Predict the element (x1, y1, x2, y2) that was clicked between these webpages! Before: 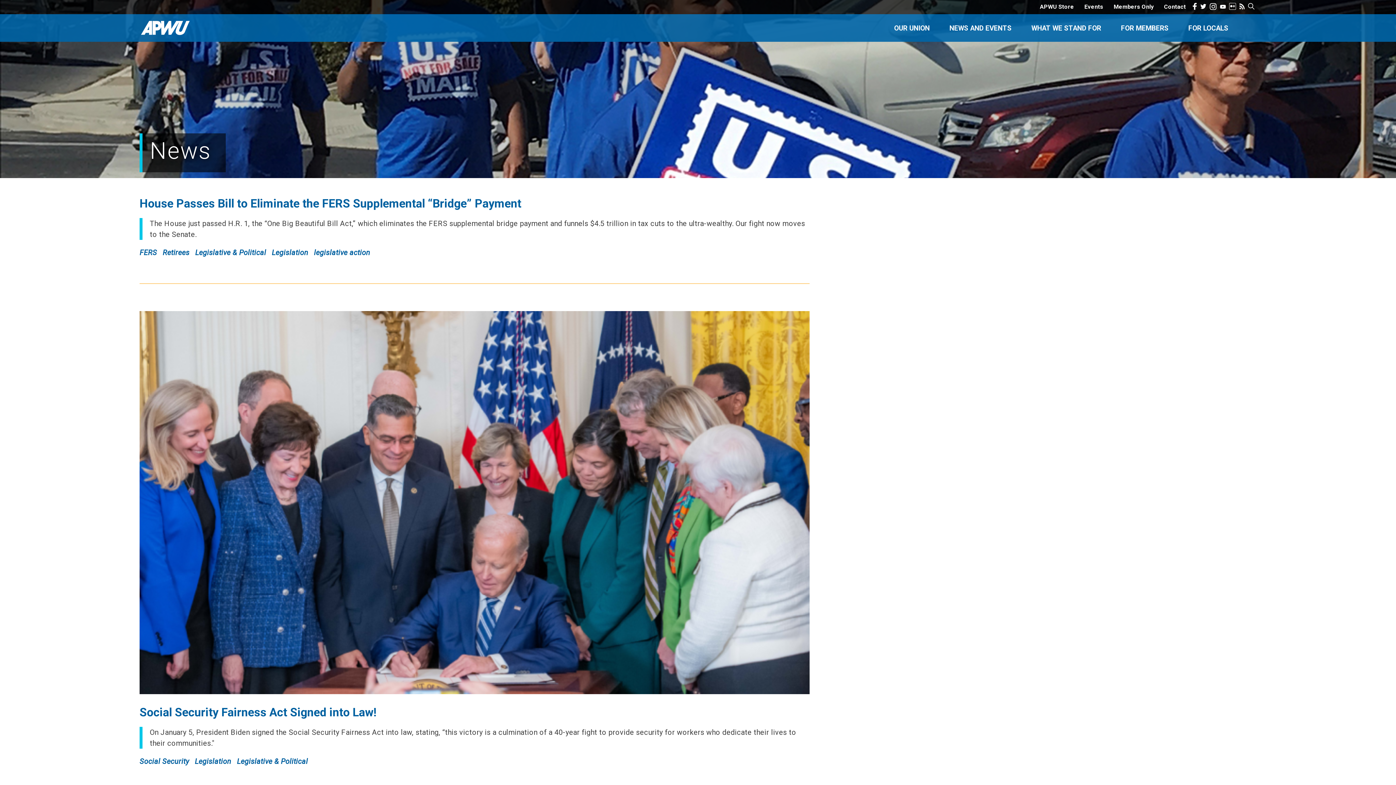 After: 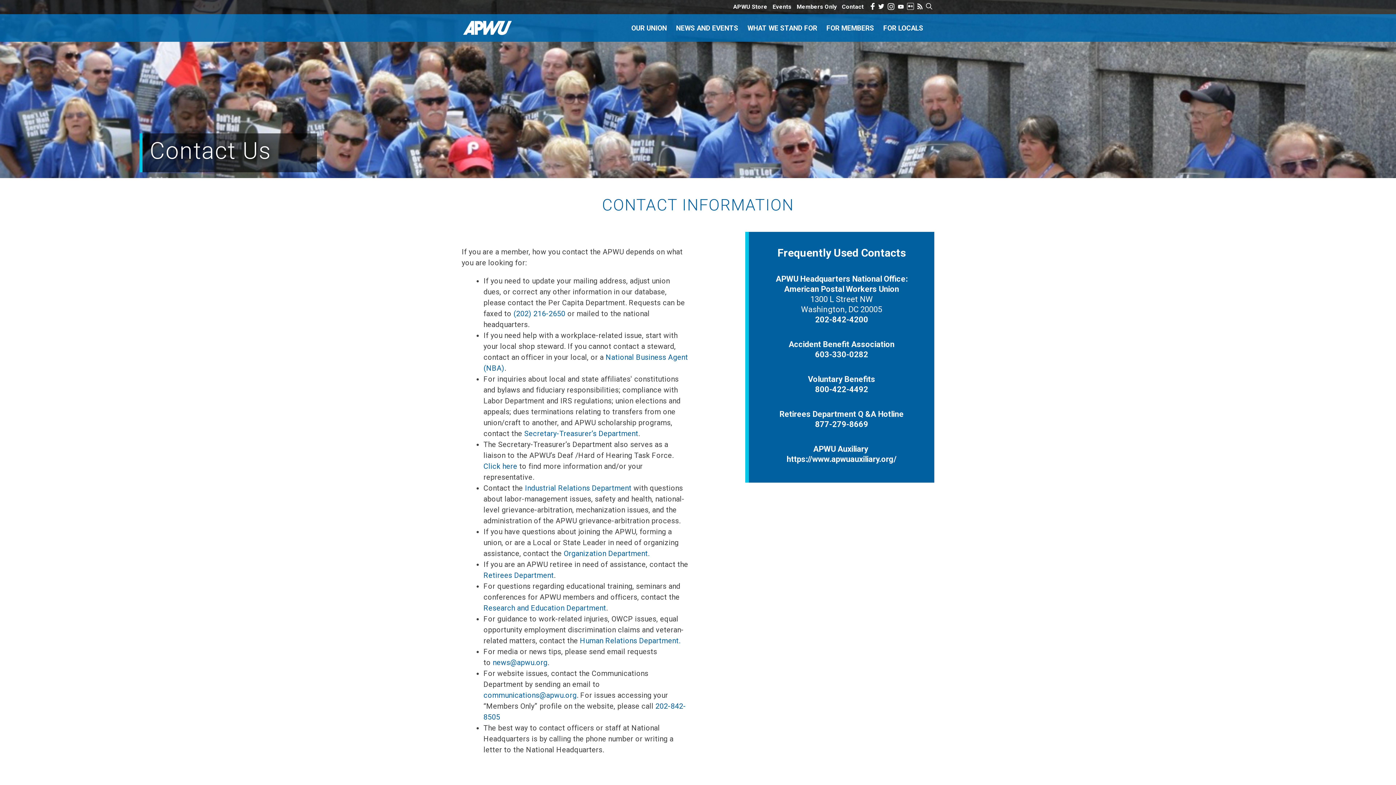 Action: label: Contact bbox: (1164, 3, 1186, 10)